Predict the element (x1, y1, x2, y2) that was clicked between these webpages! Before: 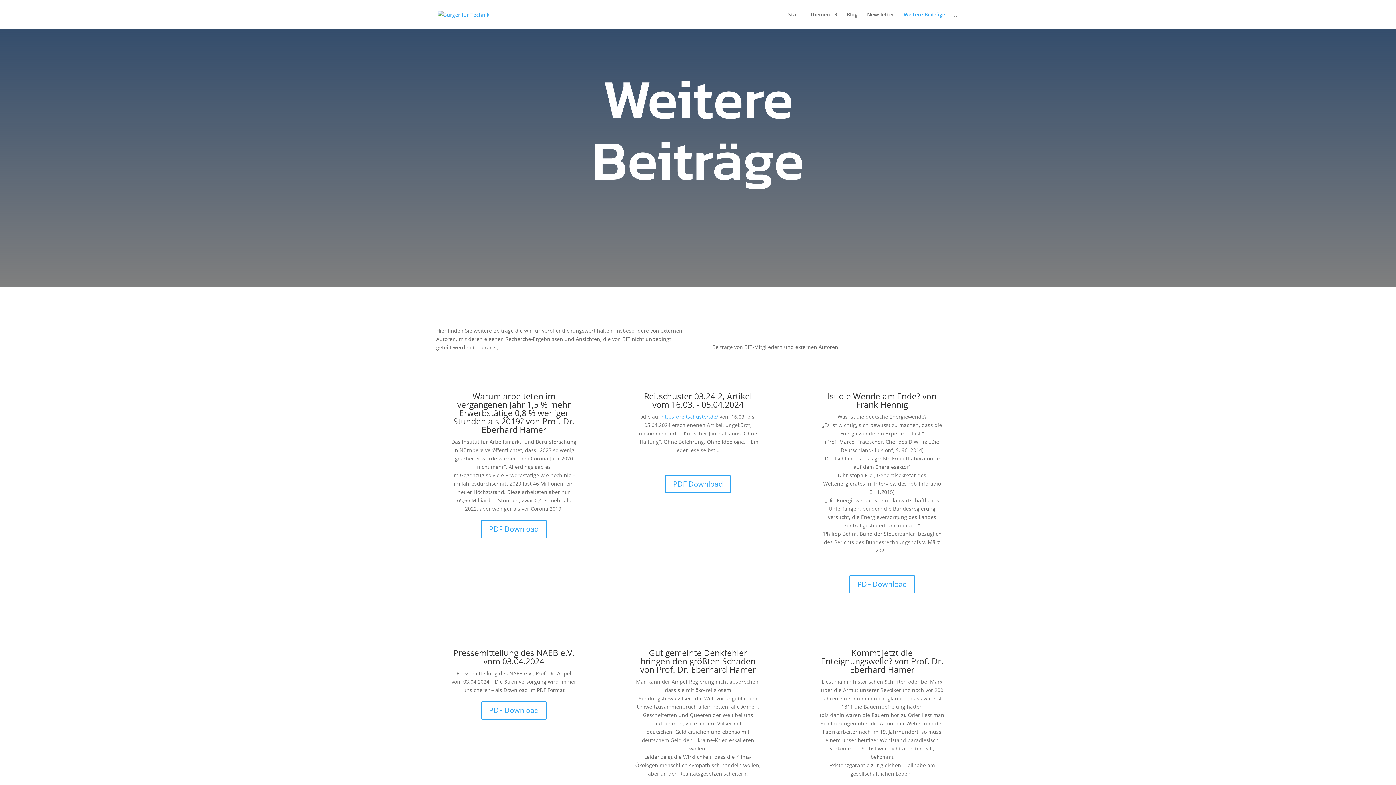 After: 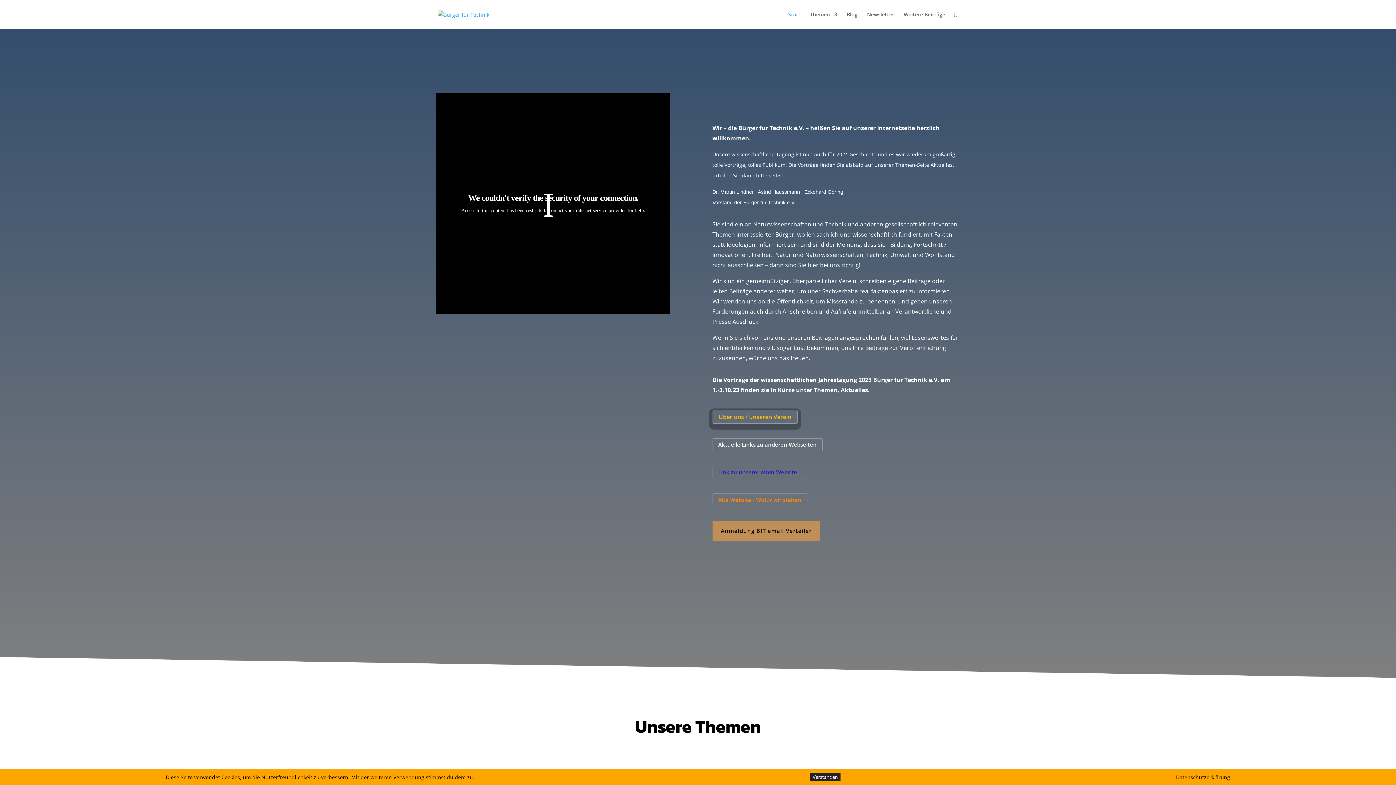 Action: bbox: (788, 12, 800, 29) label: Start